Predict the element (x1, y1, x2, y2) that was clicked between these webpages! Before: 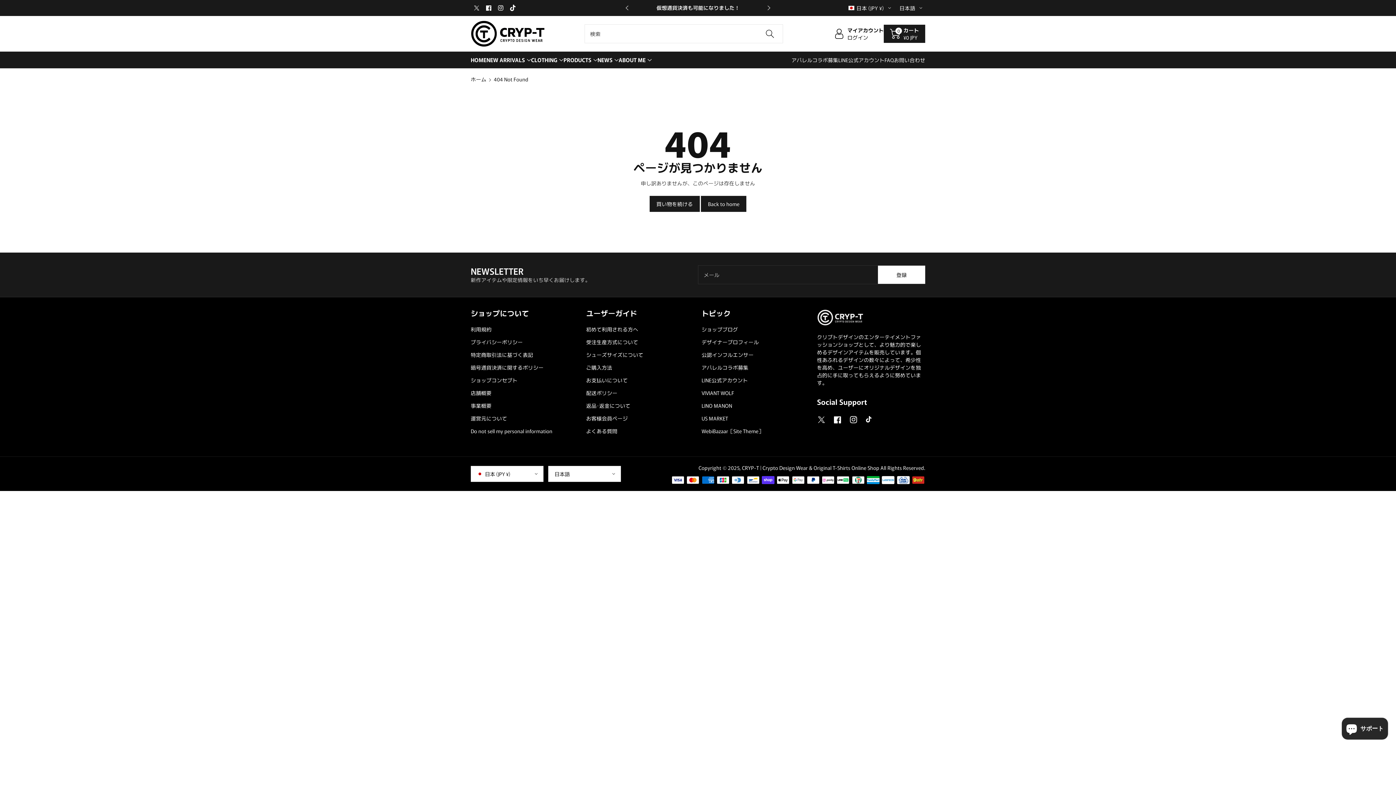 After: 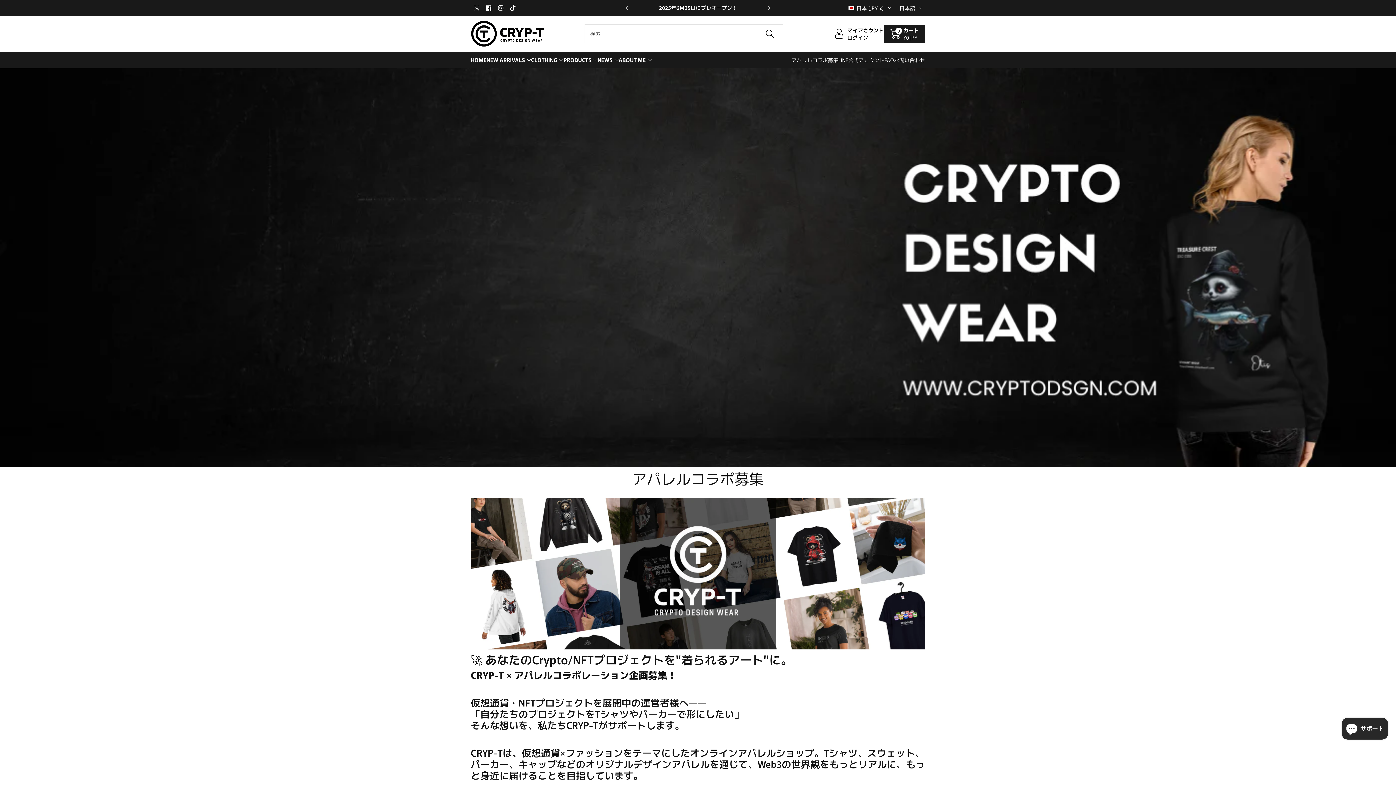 Action: label: アパレルコラボ募集 bbox: (791, 56, 838, 63)